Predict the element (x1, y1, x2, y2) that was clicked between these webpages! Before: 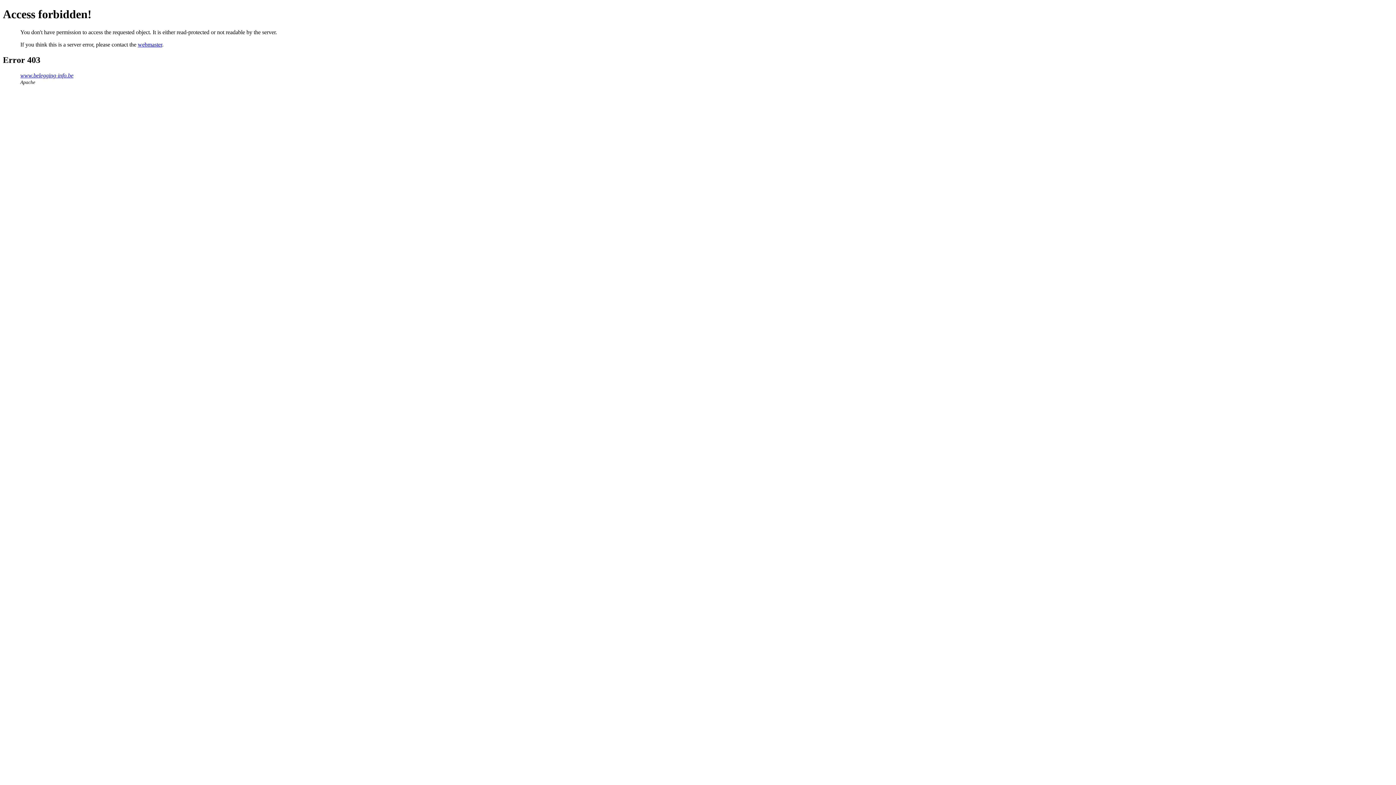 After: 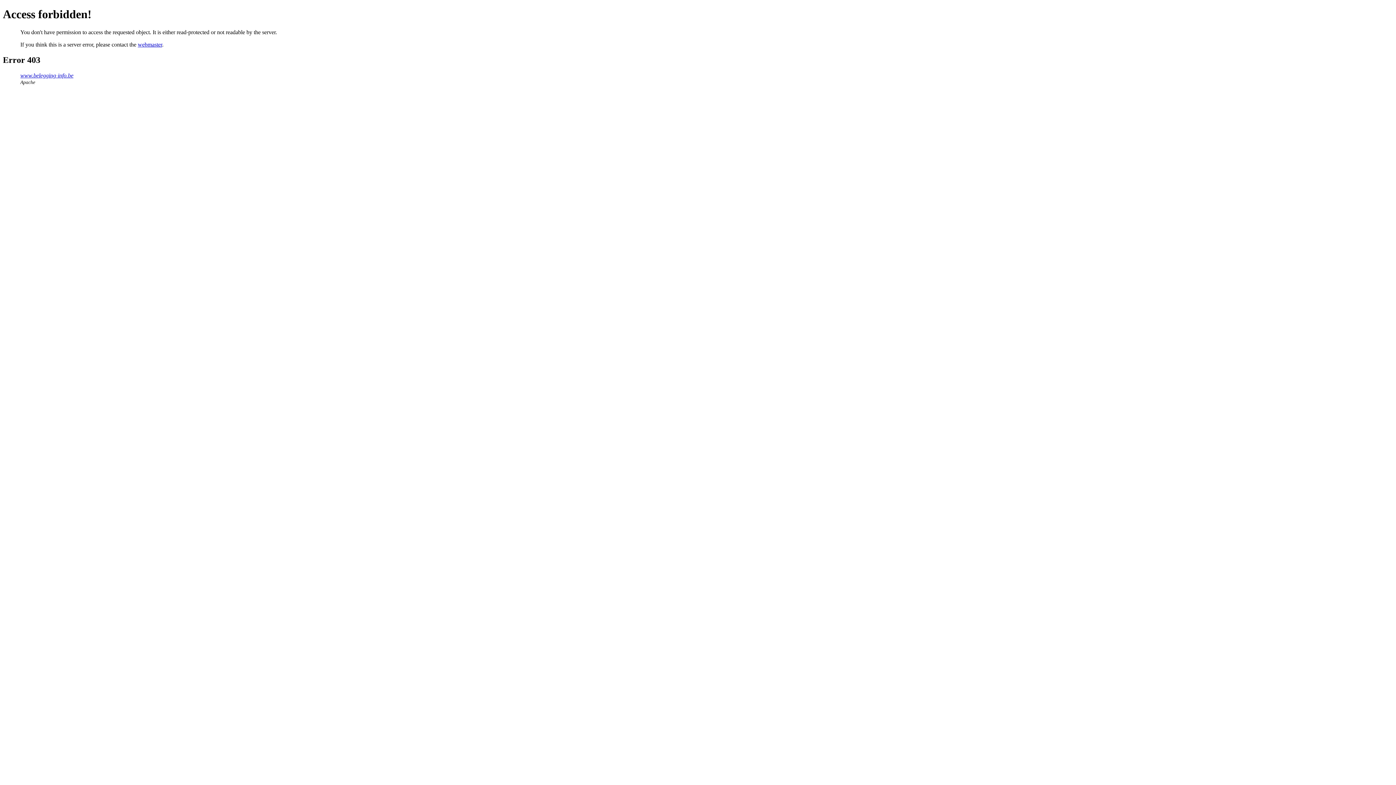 Action: label: webmaster bbox: (137, 41, 162, 47)